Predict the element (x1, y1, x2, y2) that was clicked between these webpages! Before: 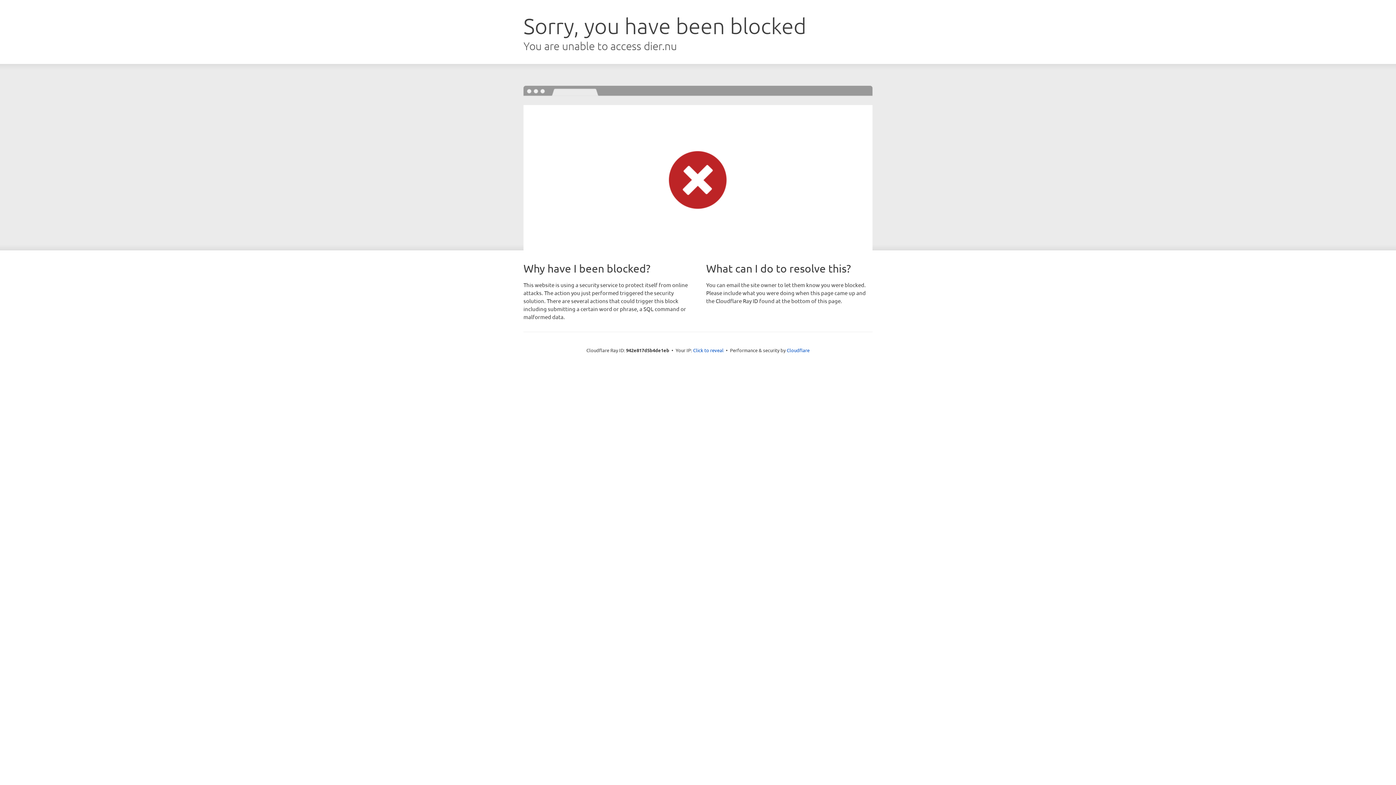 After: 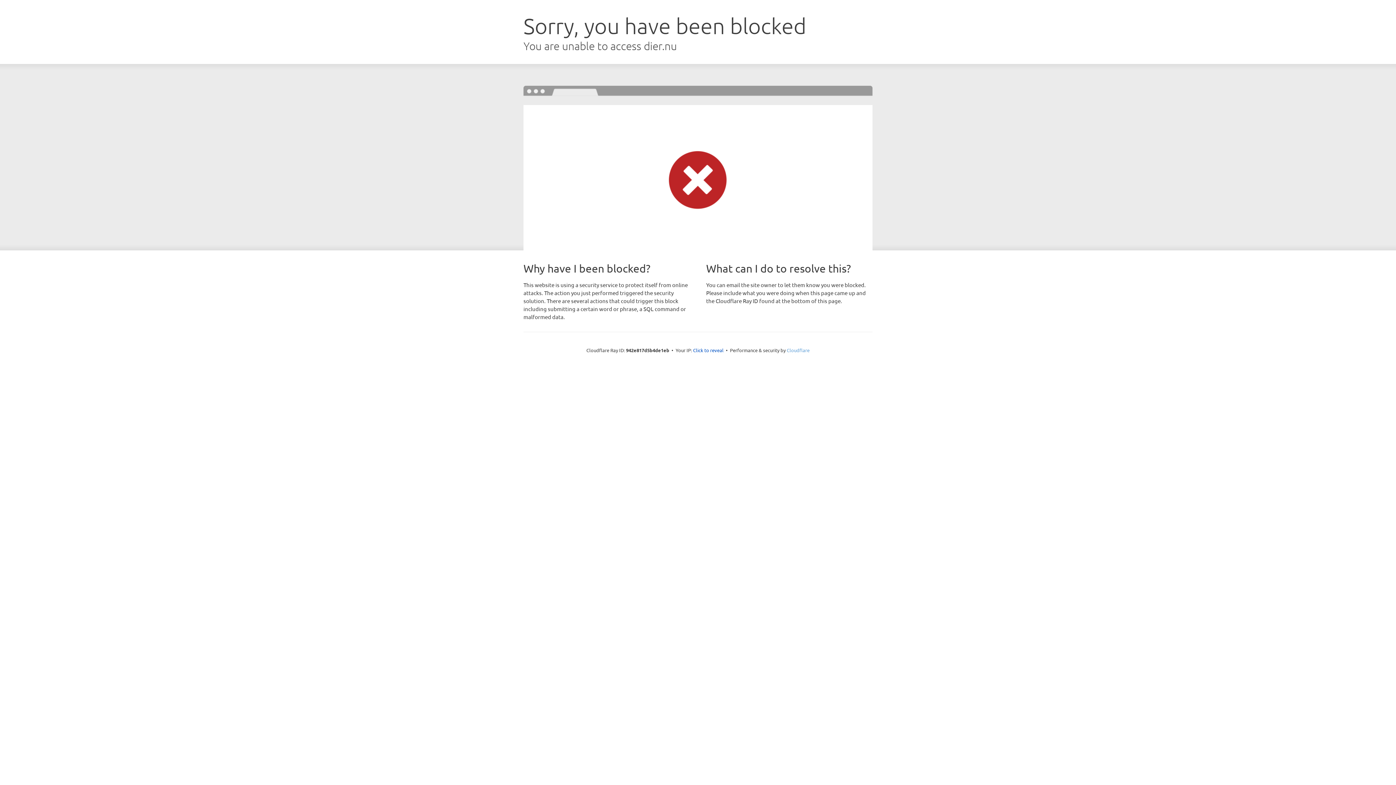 Action: label: Cloudflare bbox: (786, 347, 809, 353)